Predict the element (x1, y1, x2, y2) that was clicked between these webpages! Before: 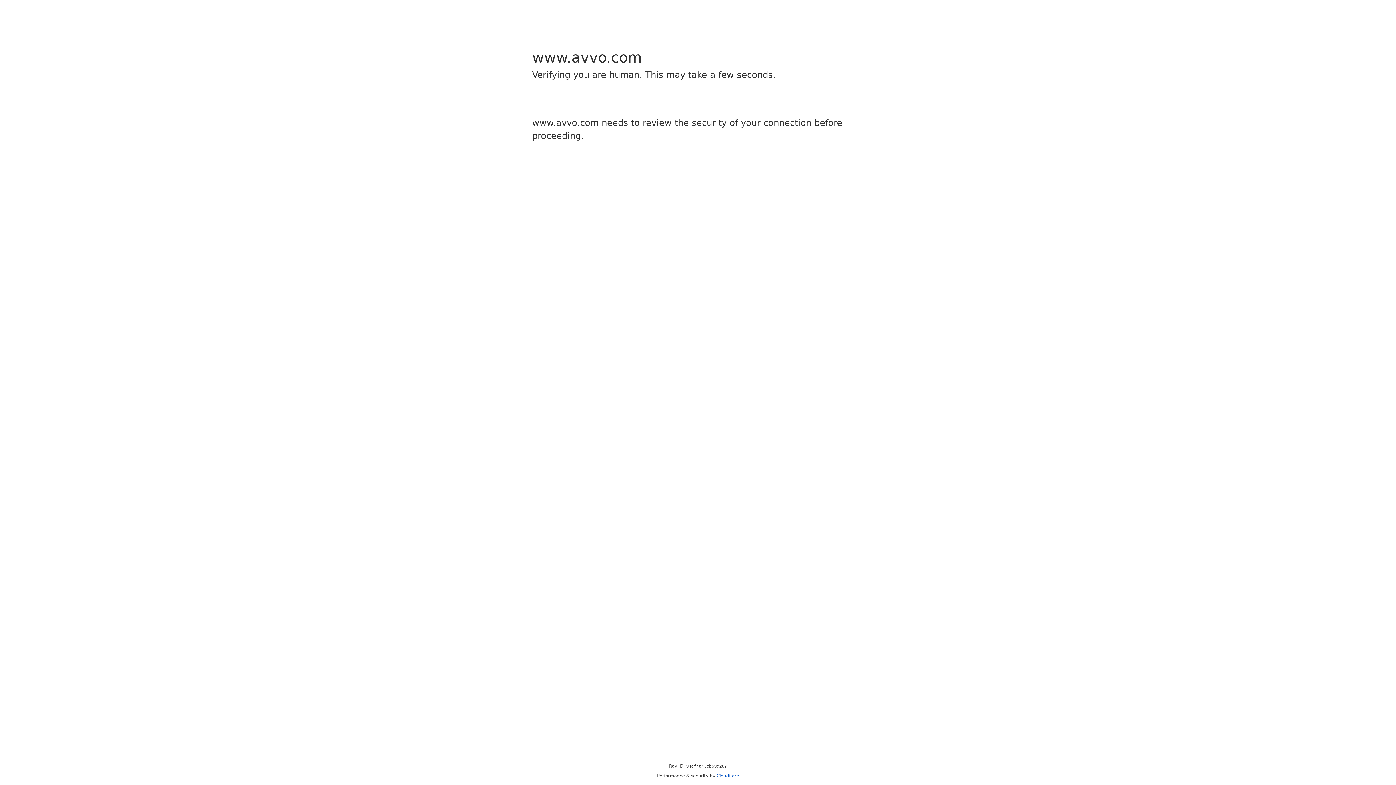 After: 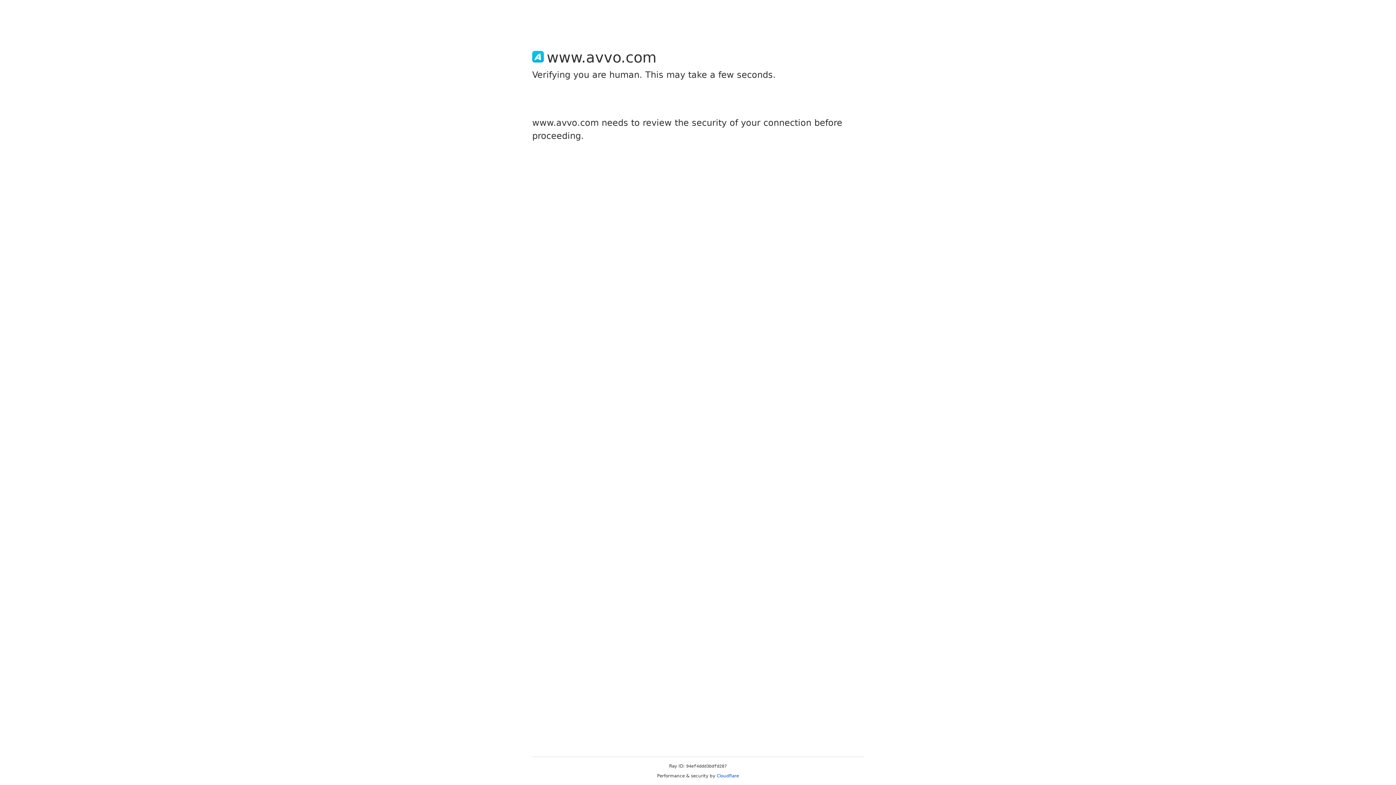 Action: label: Cloudflare bbox: (716, 773, 739, 778)